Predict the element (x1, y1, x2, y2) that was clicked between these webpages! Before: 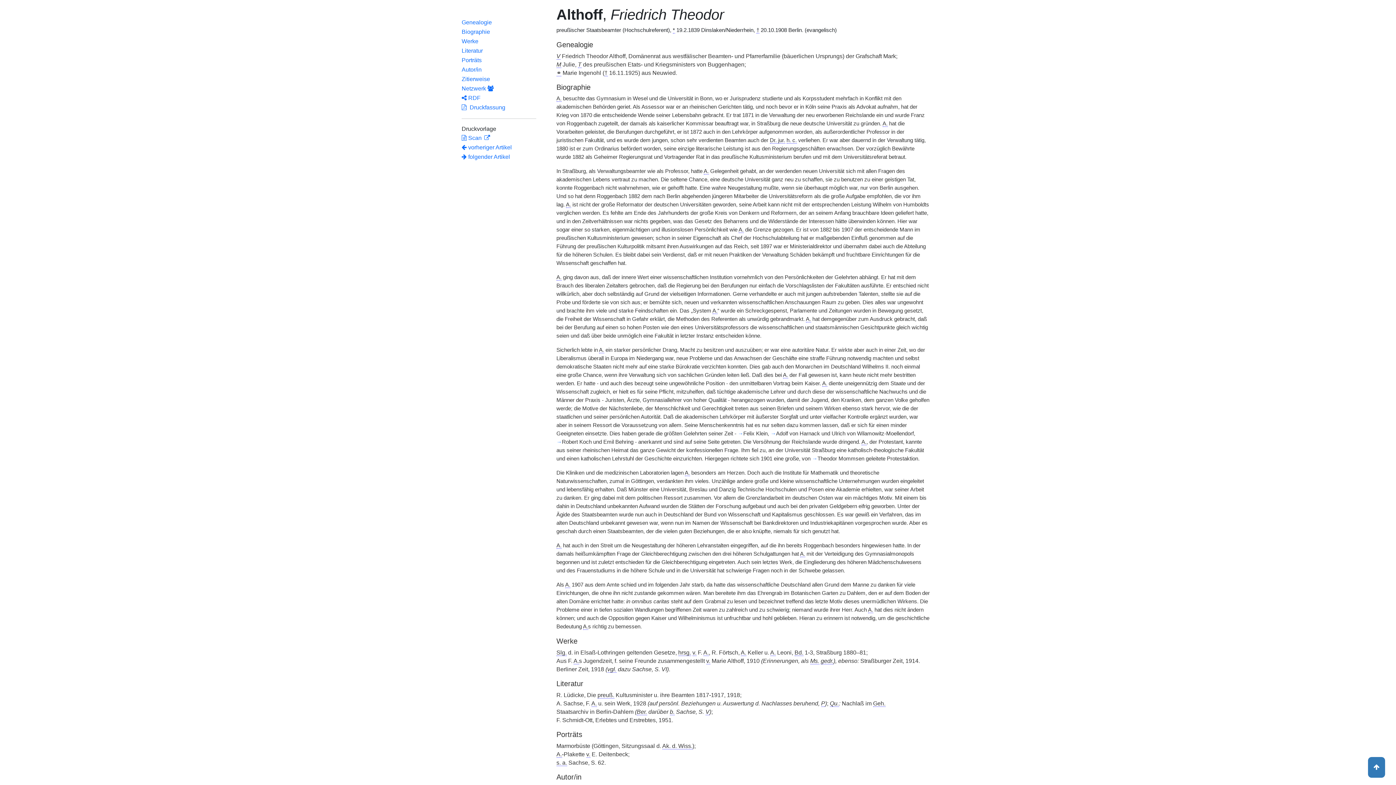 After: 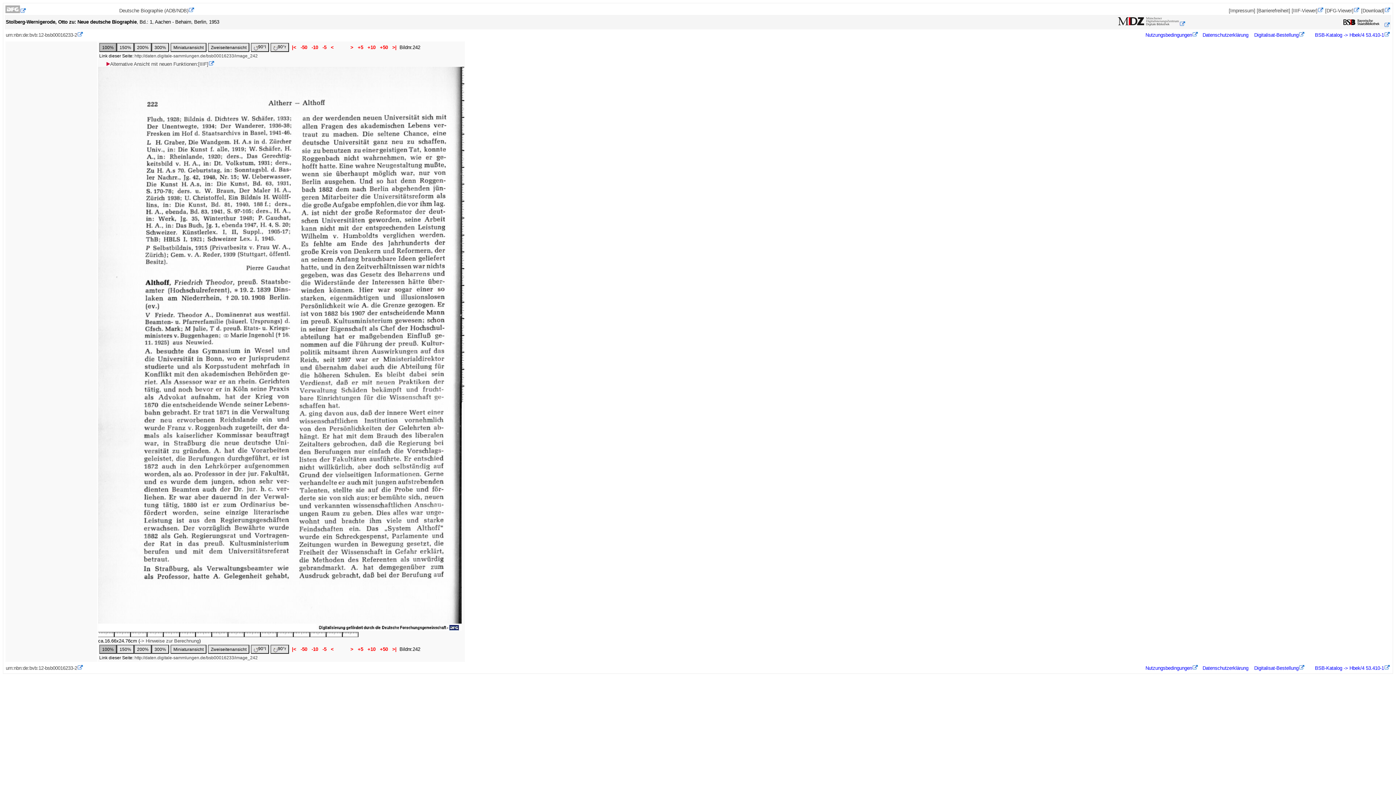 Action: label:  Scan  bbox: (461, 133, 536, 143)